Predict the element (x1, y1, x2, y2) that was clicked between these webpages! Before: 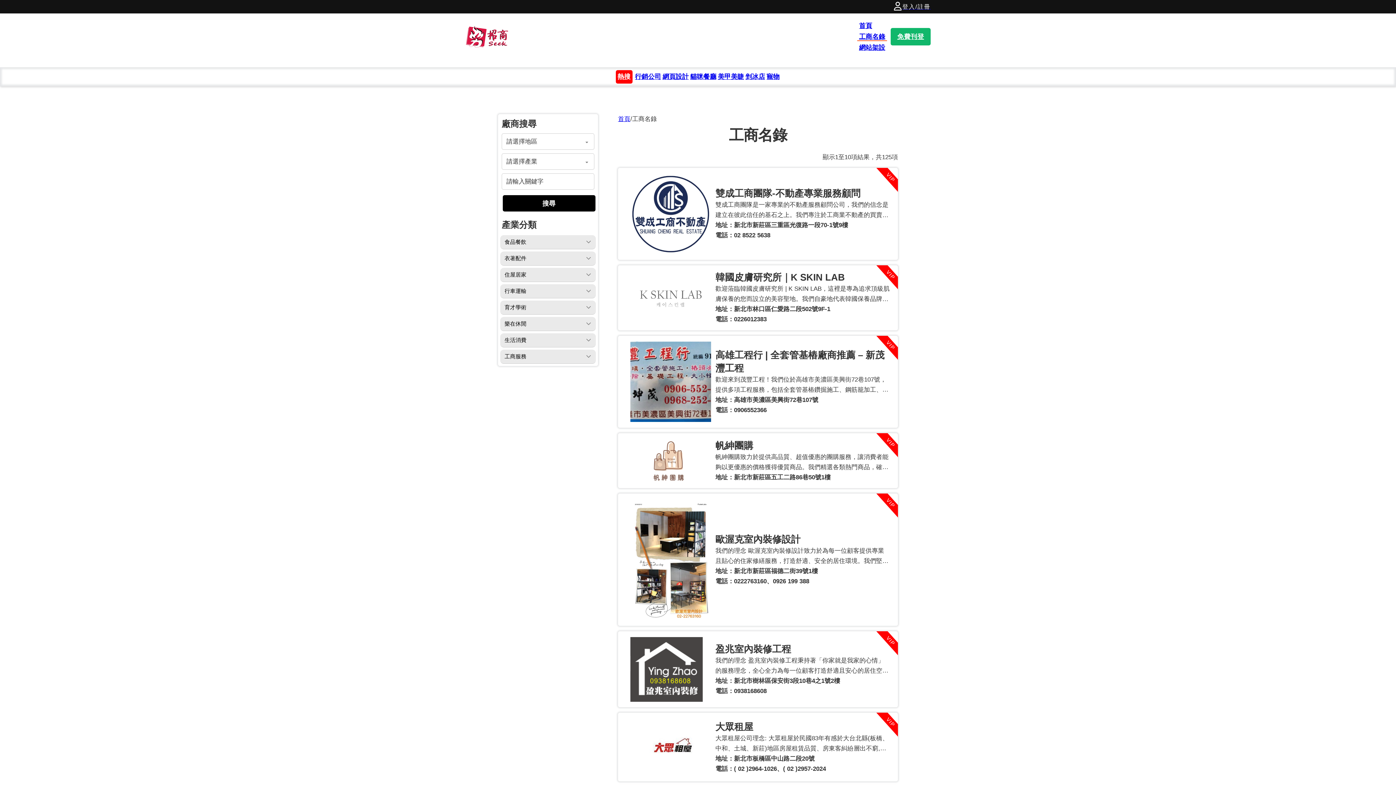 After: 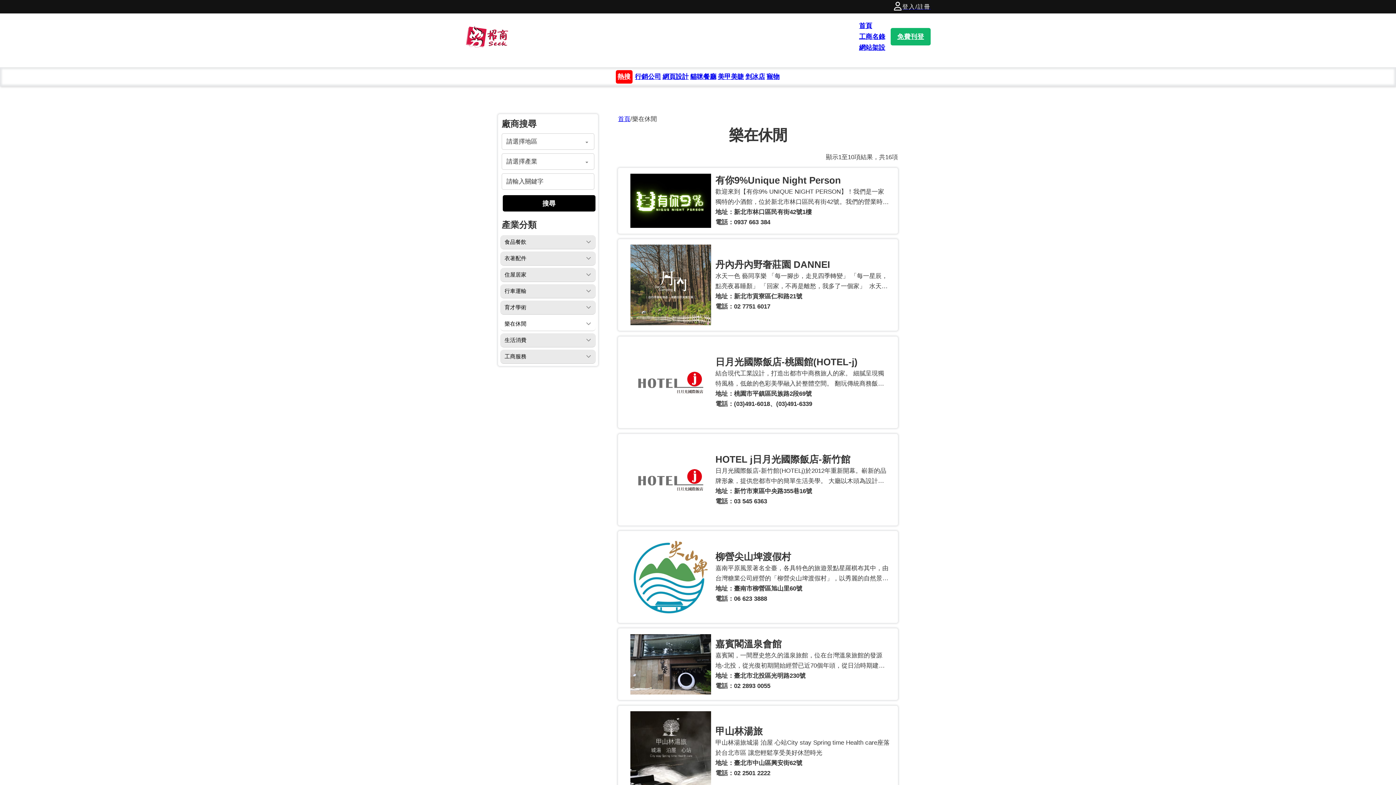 Action: label: 樂在休閒 bbox: (500, 317, 581, 330)